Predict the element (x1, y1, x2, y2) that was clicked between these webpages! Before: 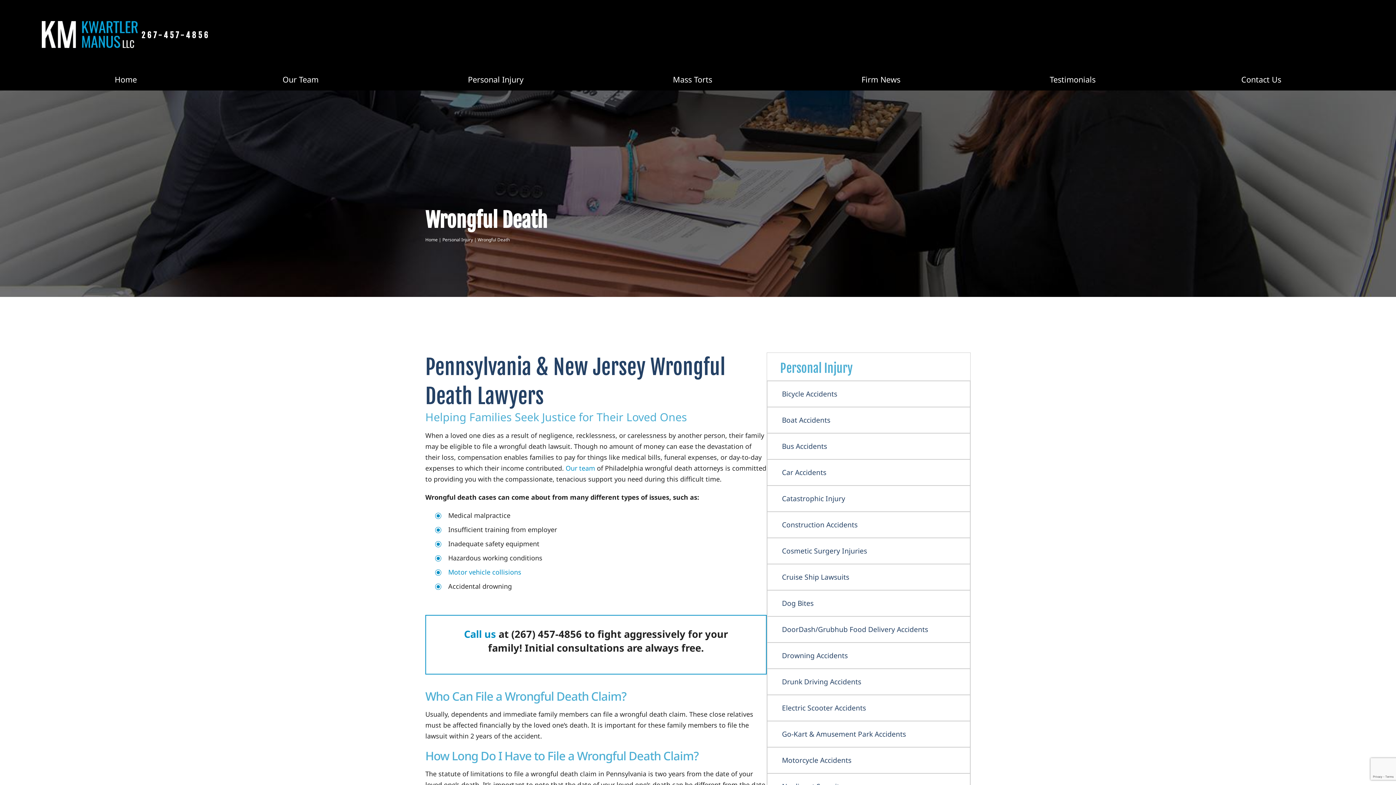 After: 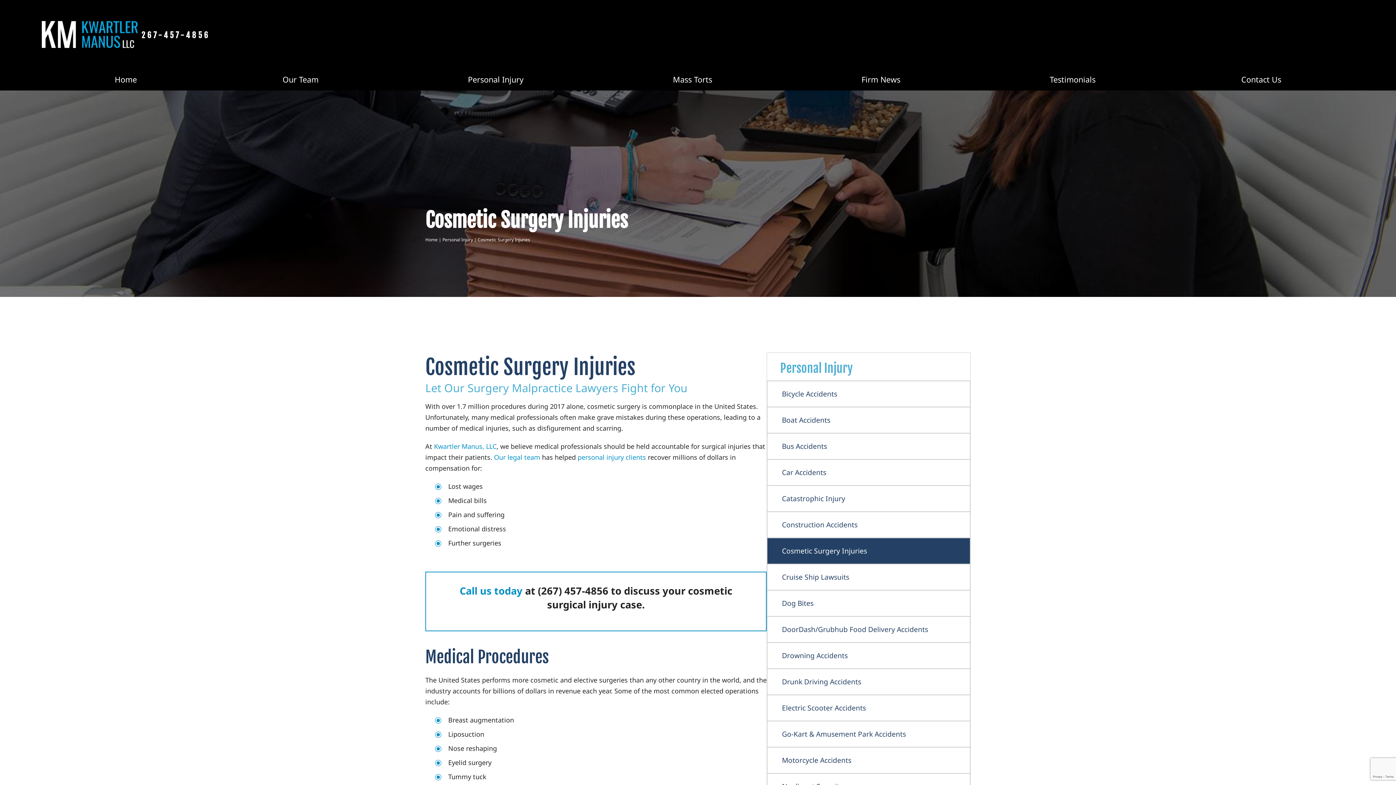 Action: bbox: (767, 538, 970, 564) label: Cosmetic Surgery Injuries